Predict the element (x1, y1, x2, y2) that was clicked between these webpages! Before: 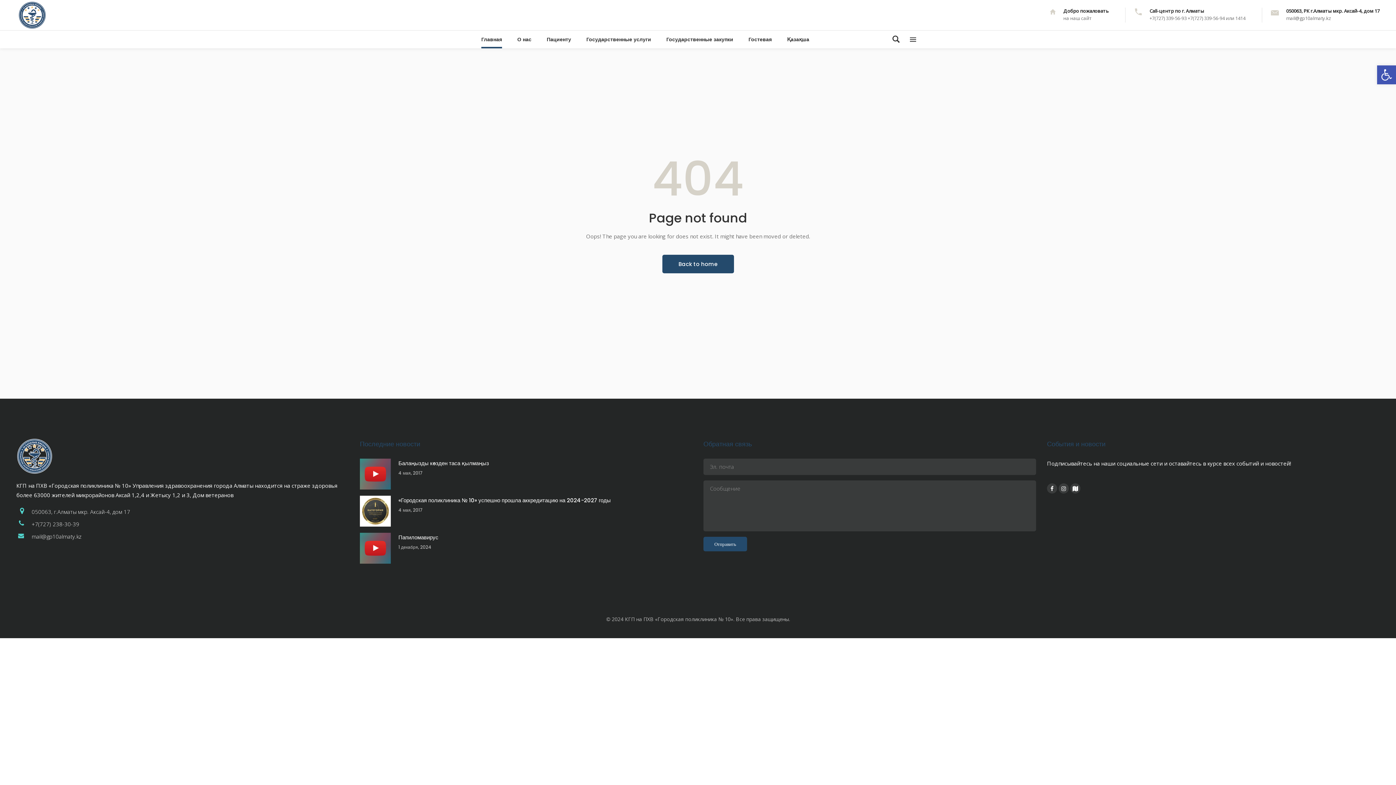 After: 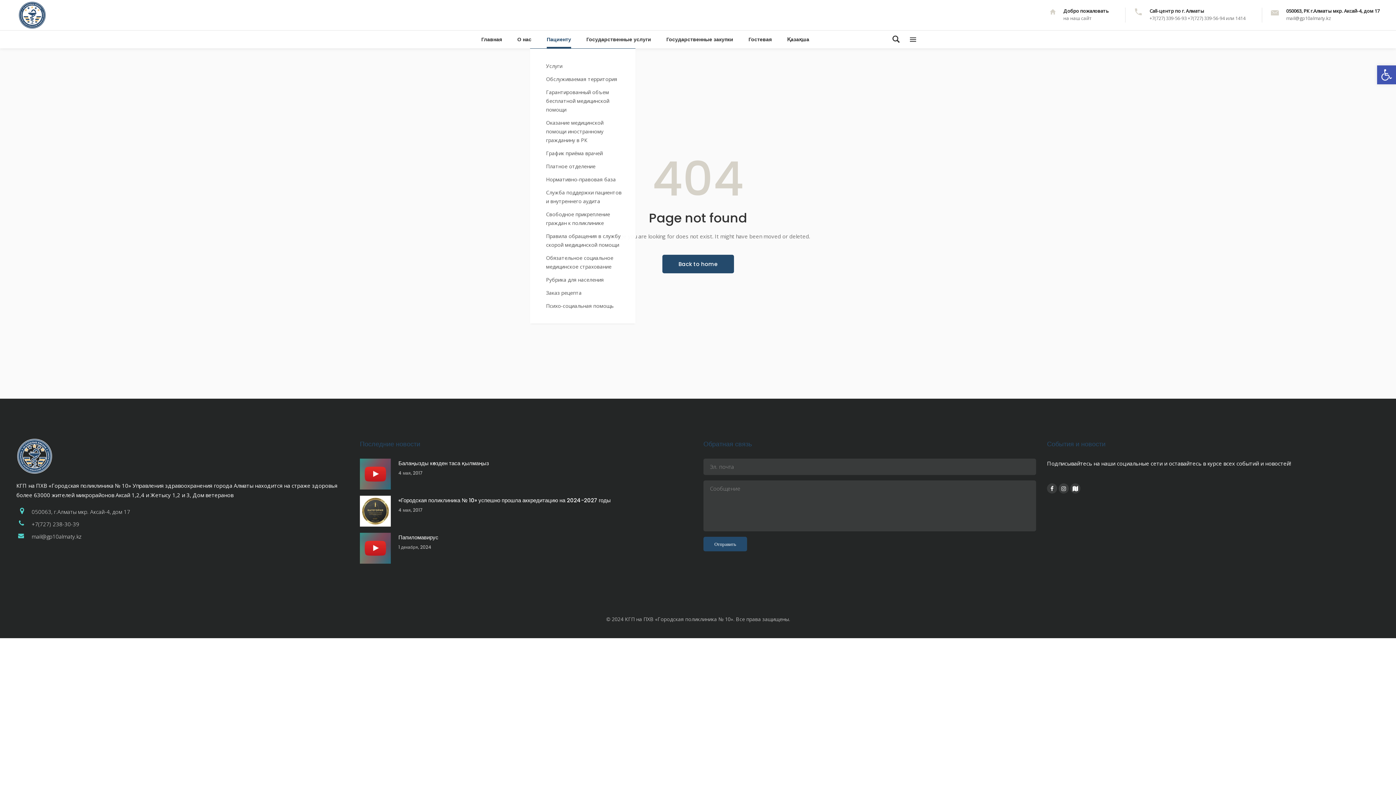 Action: label: Пациенту bbox: (539, 30, 578, 48)